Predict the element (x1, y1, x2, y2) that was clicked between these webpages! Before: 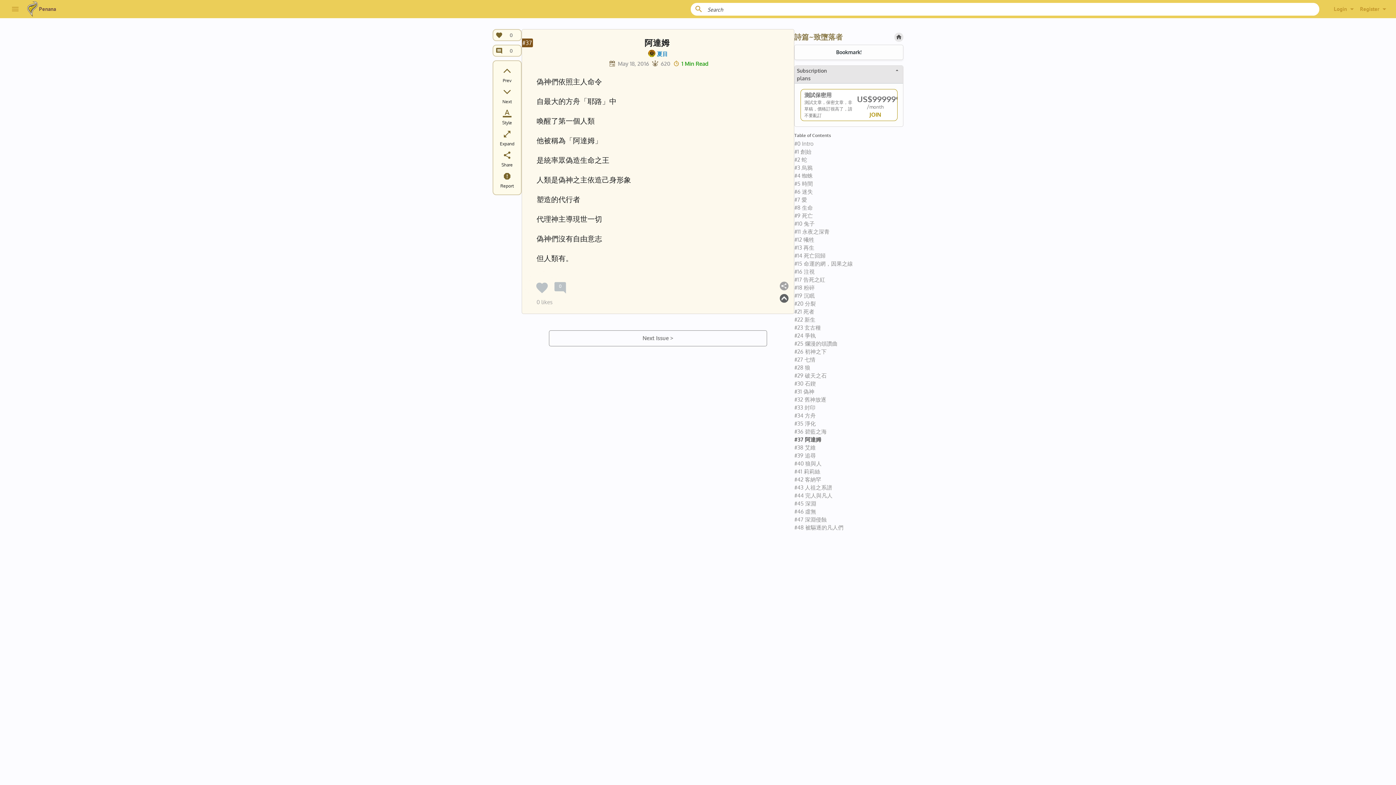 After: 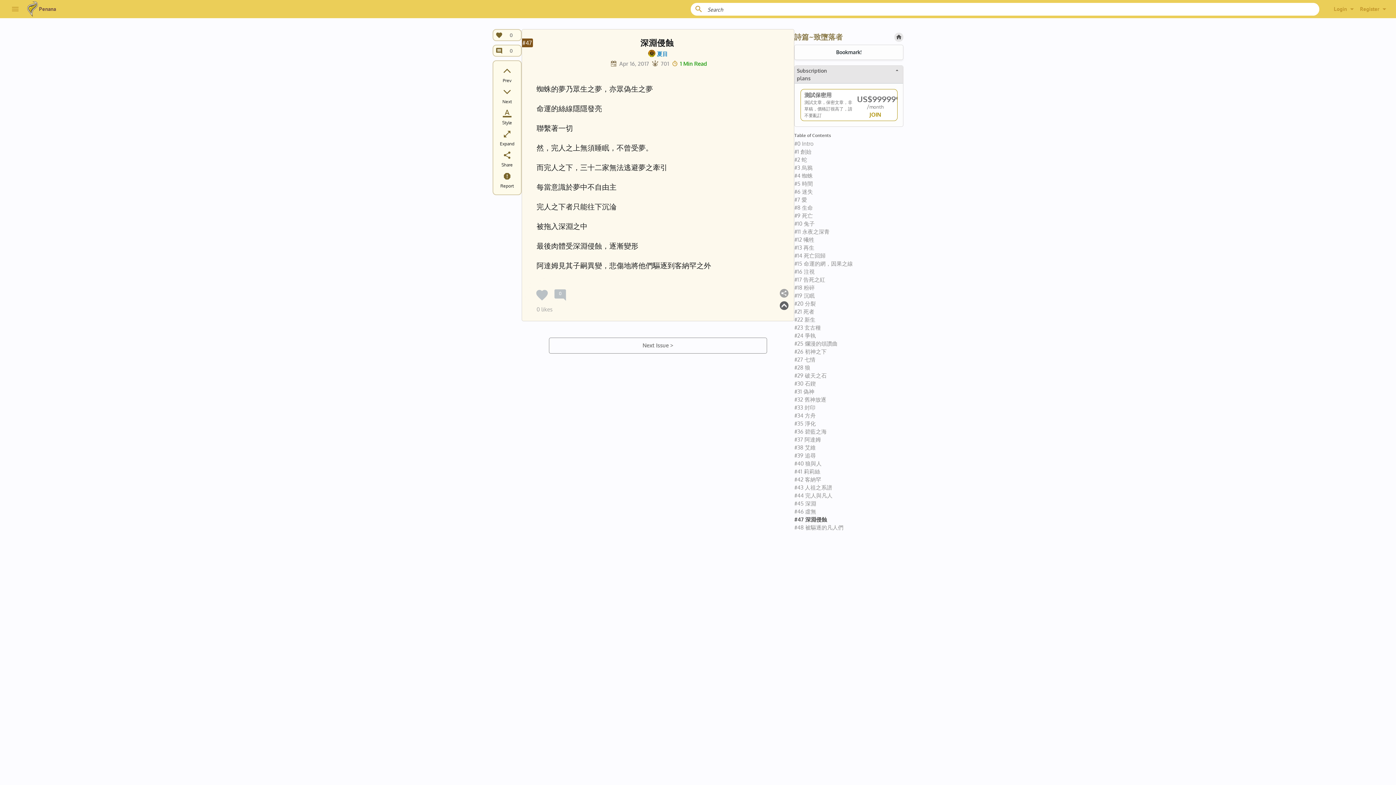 Action: label: #47 深淵侵蝕 bbox: (794, 516, 903, 524)